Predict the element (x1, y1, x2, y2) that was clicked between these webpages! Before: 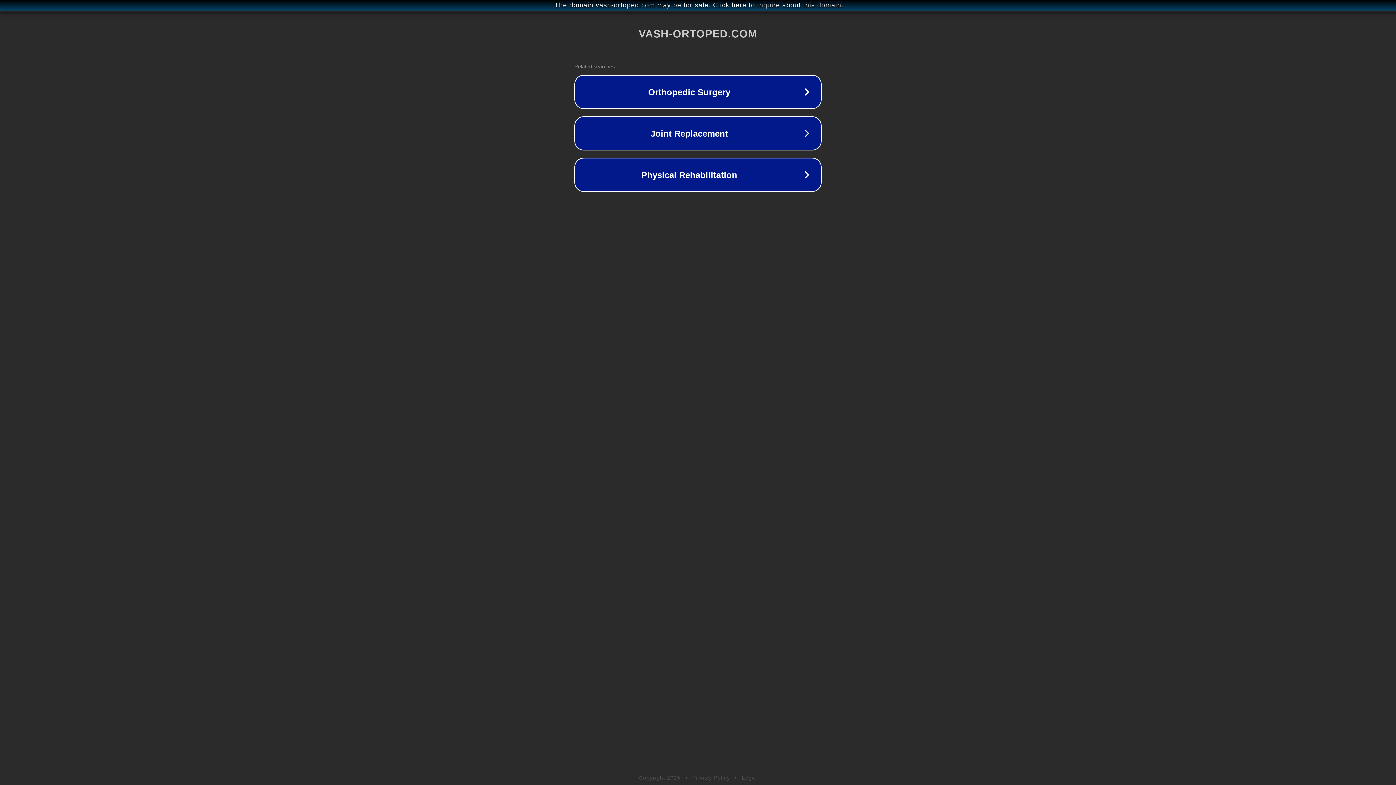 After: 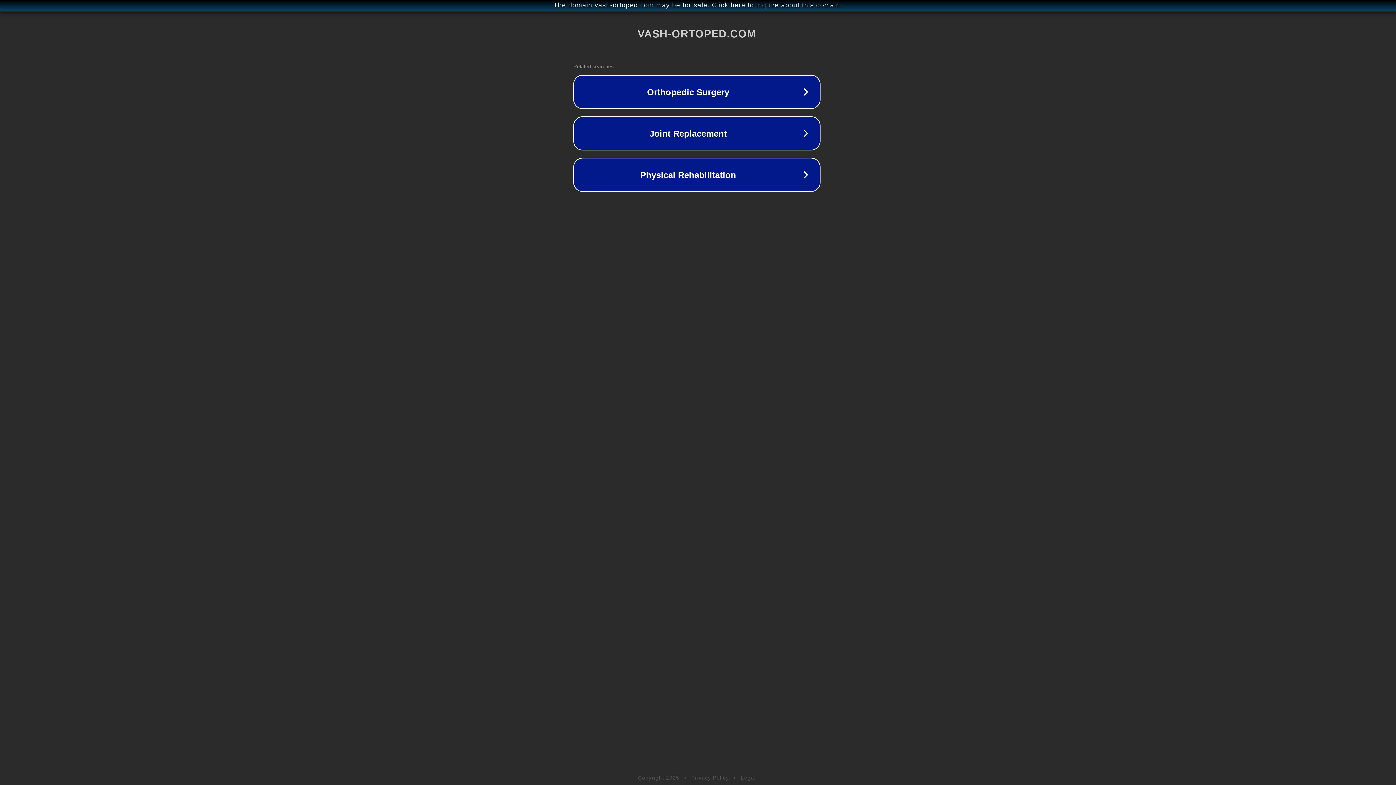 Action: label: The domain vash-ortoped.com may be for sale. Click here to inquire about this domain. bbox: (1, 1, 1397, 9)